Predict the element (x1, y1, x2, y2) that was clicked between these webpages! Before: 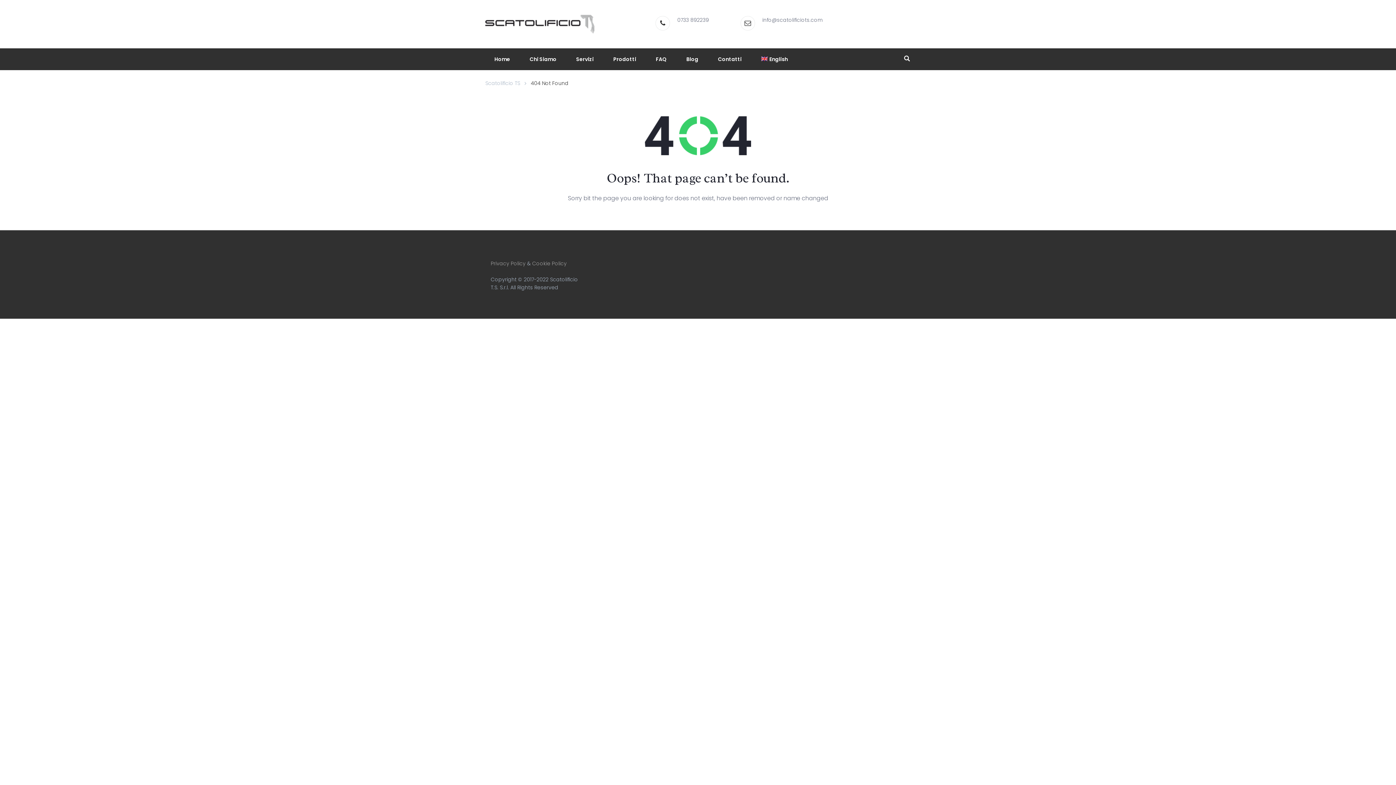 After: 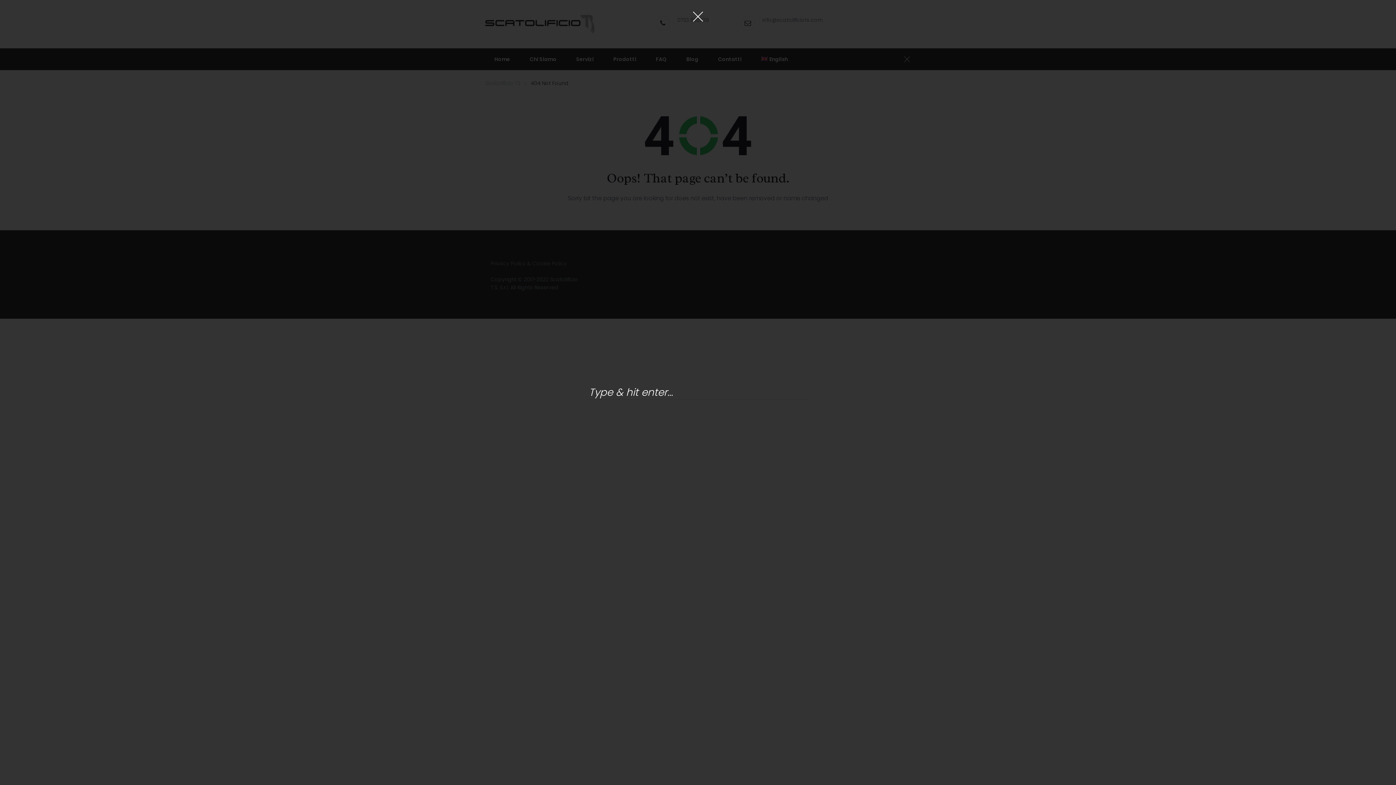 Action: bbox: (900, 52, 914, 66)